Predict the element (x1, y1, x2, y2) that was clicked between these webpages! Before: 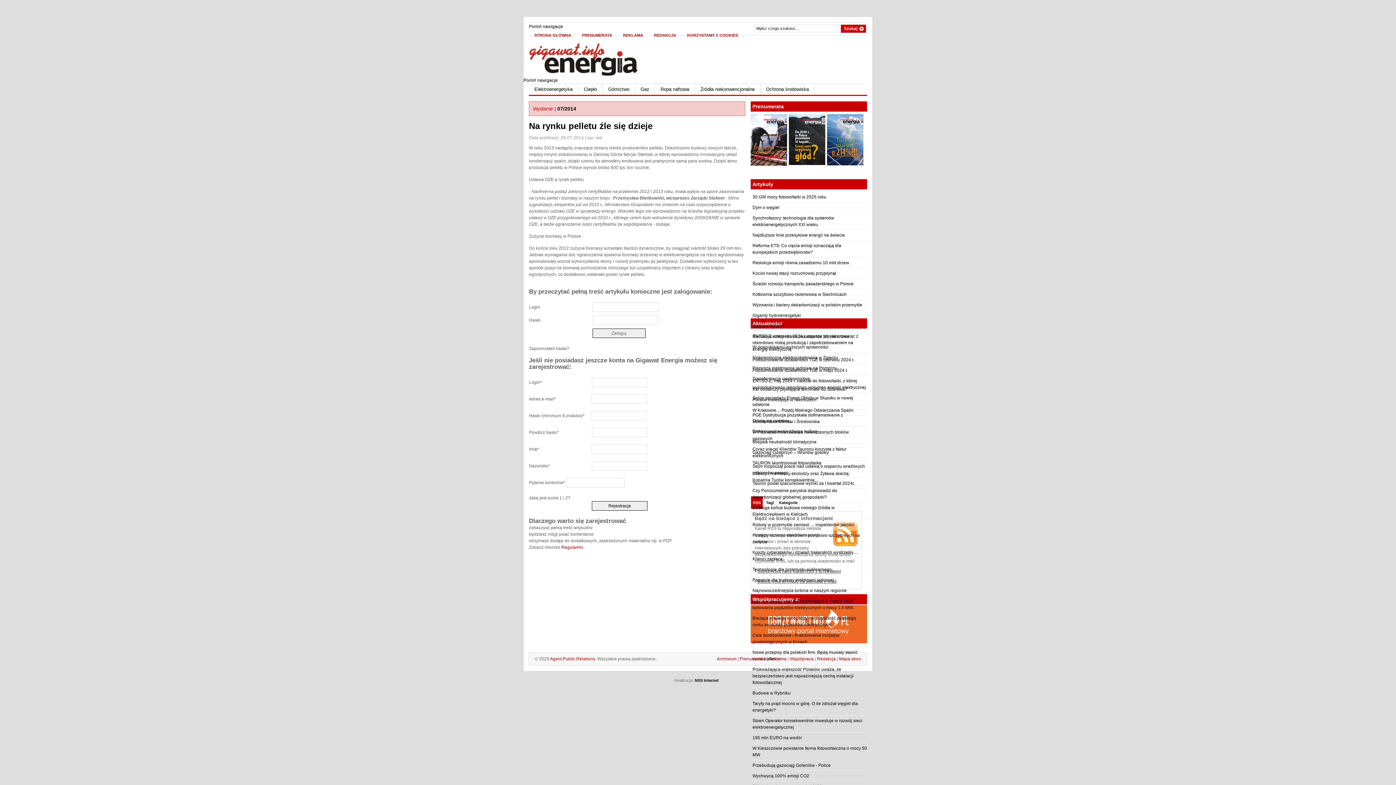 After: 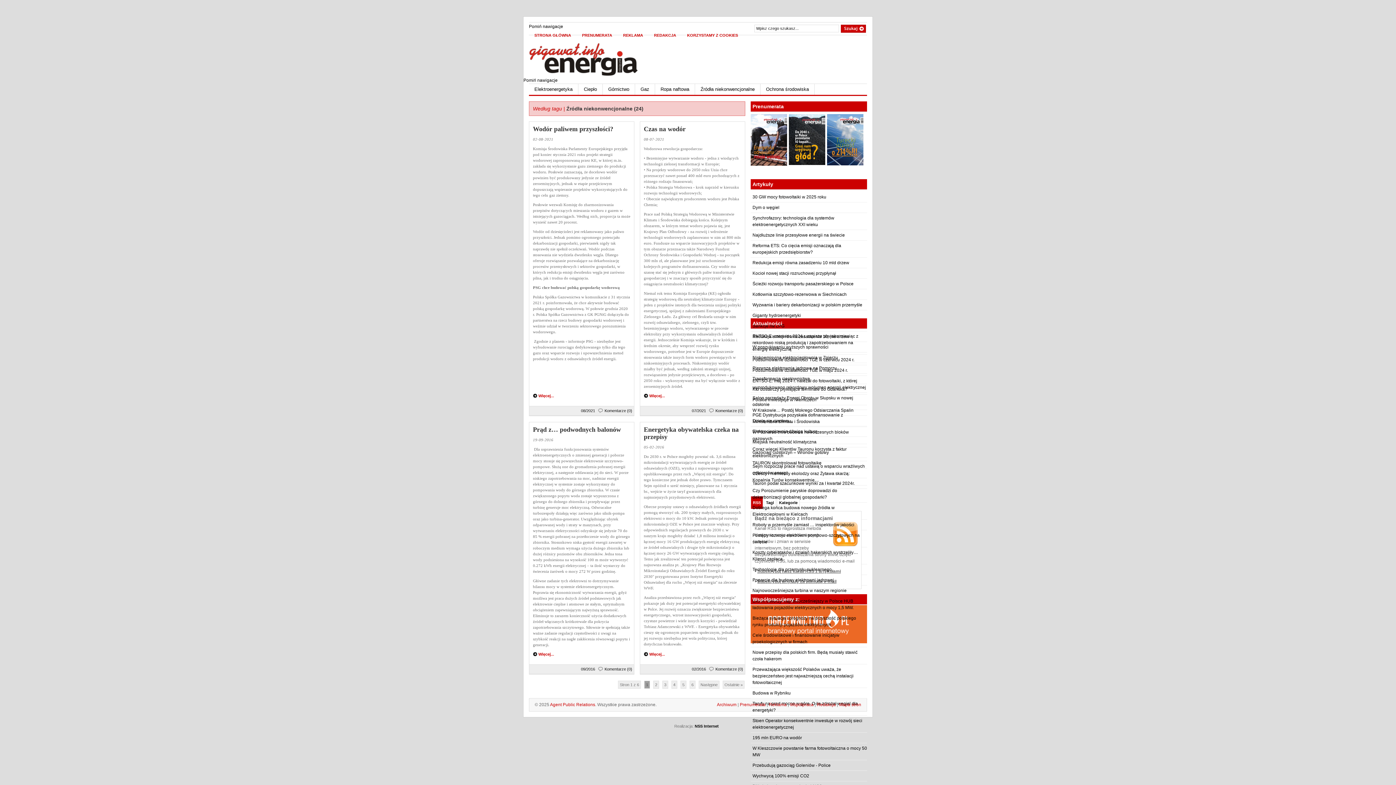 Action: label: Źródła niekonwencjonalne bbox: (695, 84, 760, 94)